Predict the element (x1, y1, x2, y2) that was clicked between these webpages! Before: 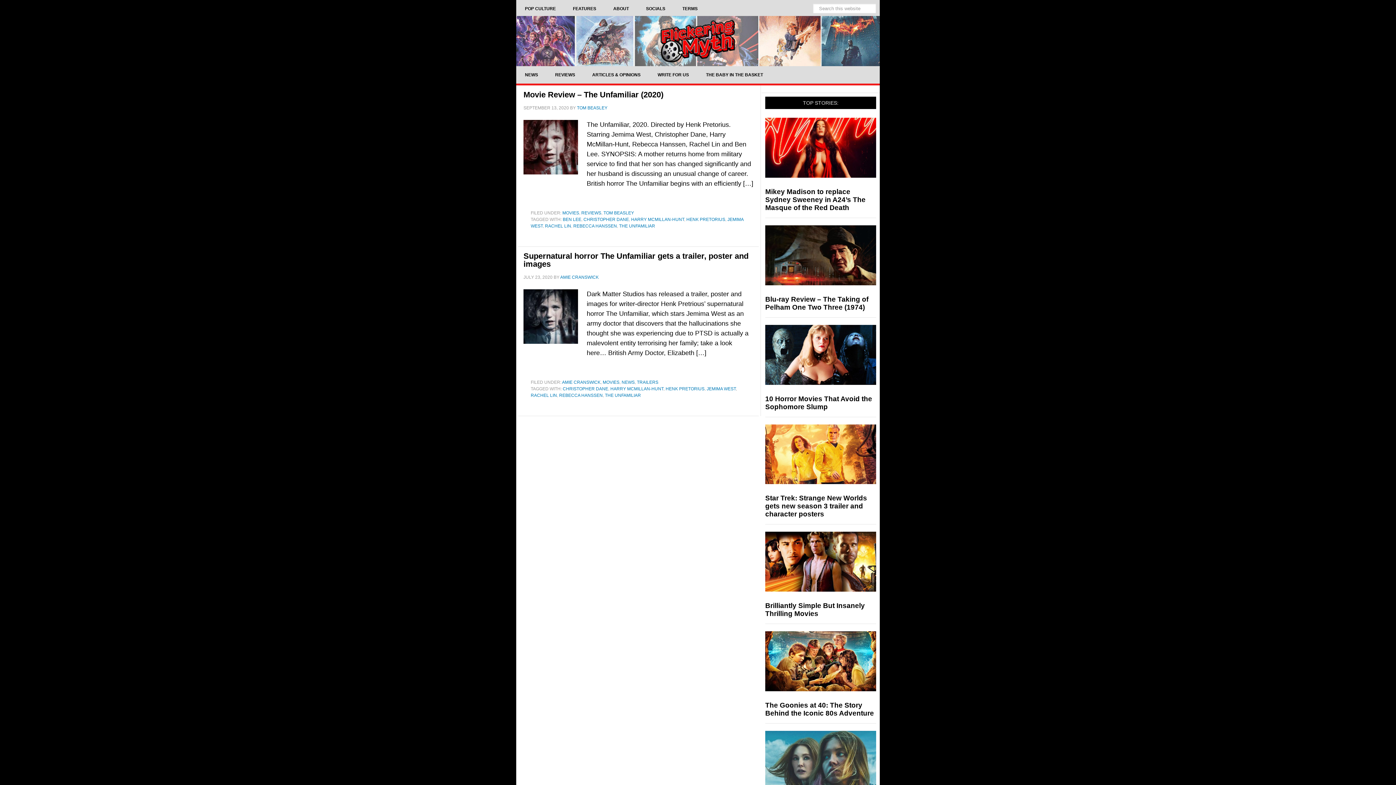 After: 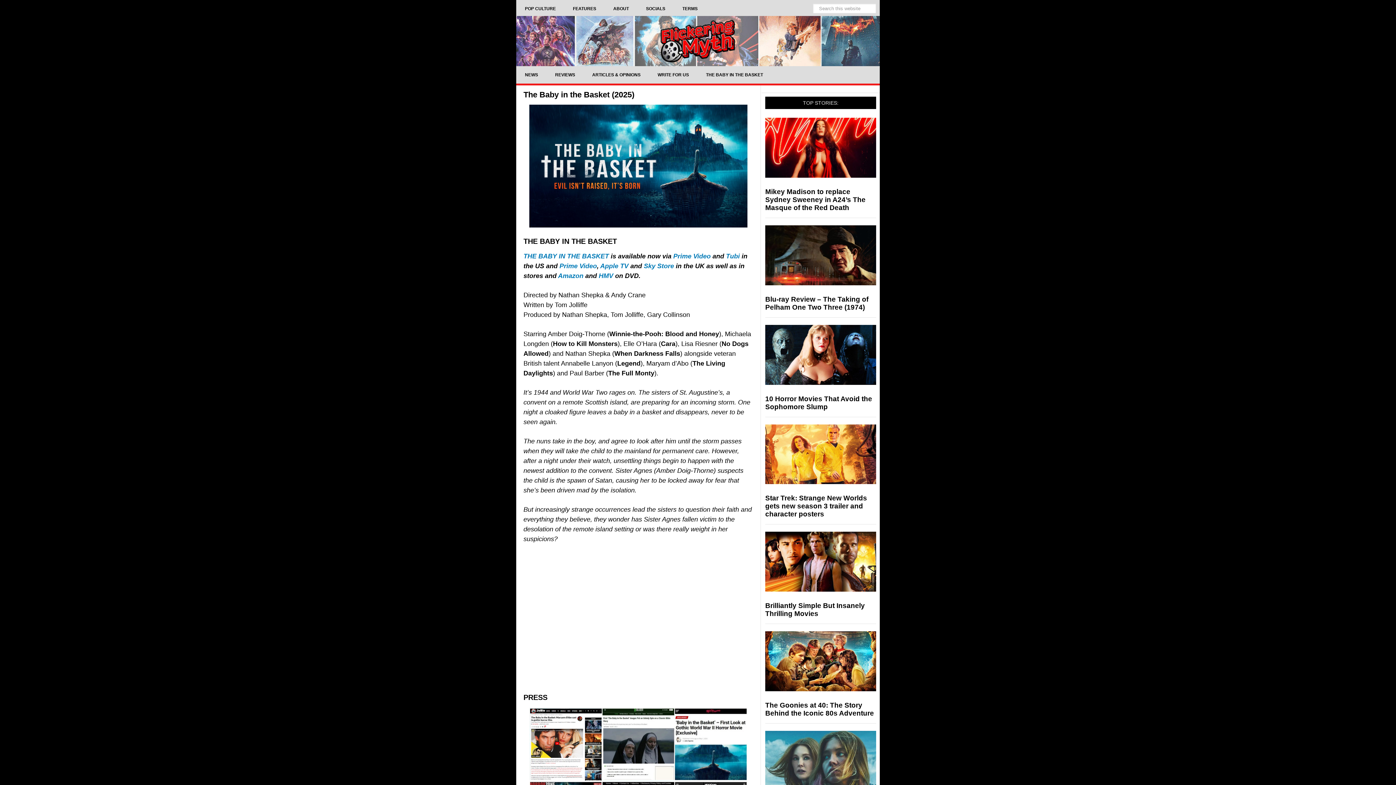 Action: label: THE BABY IN THE BASKET bbox: (697, 66, 772, 83)